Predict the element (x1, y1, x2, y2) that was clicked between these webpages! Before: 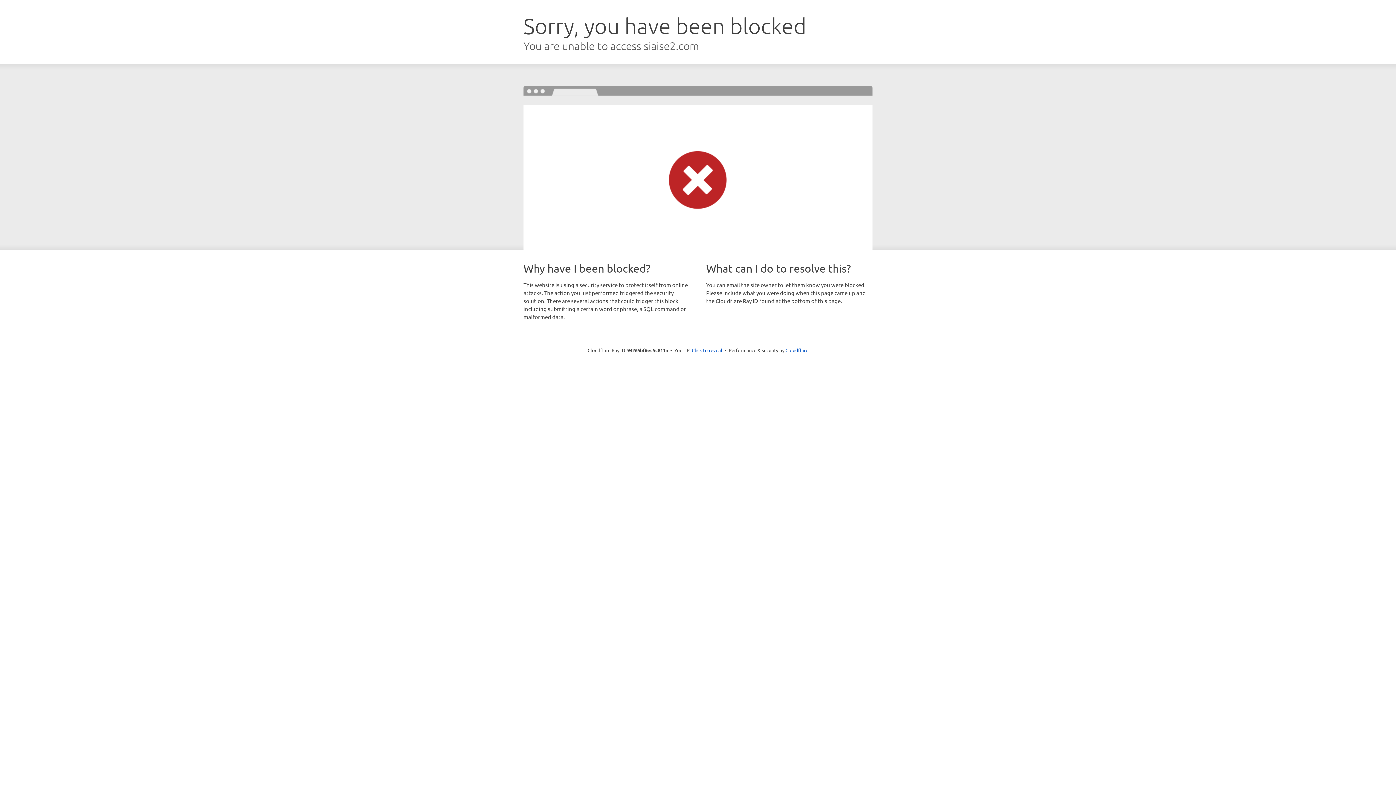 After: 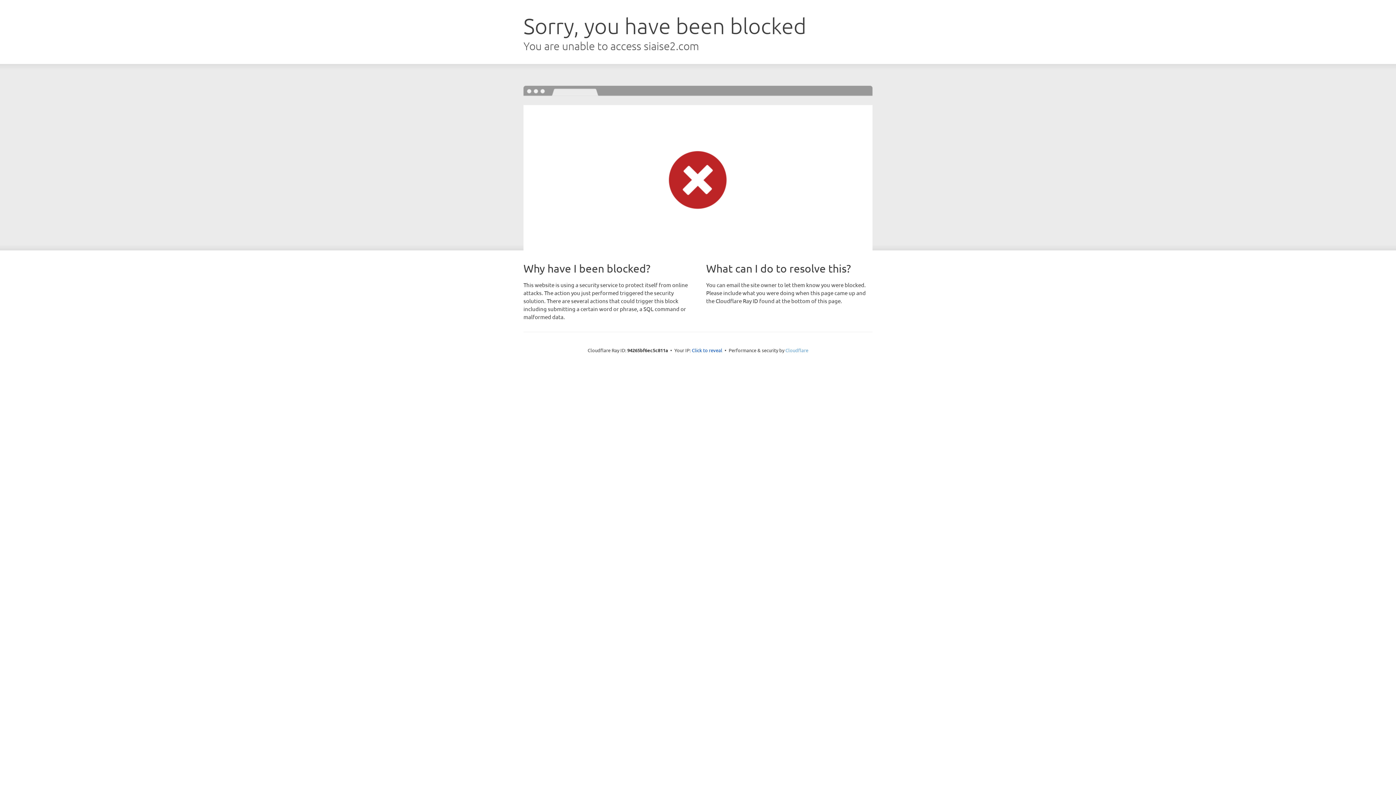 Action: bbox: (785, 347, 808, 353) label: Cloudflare